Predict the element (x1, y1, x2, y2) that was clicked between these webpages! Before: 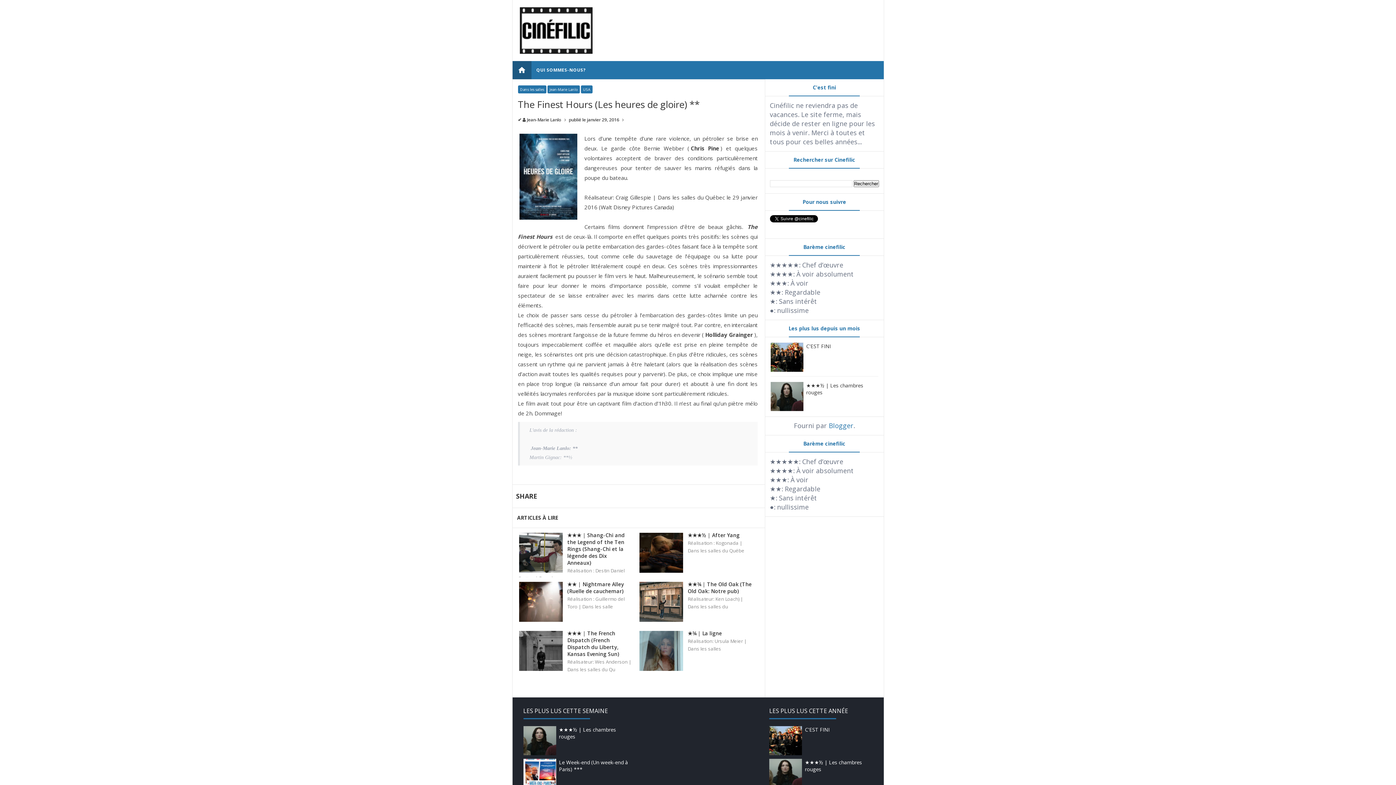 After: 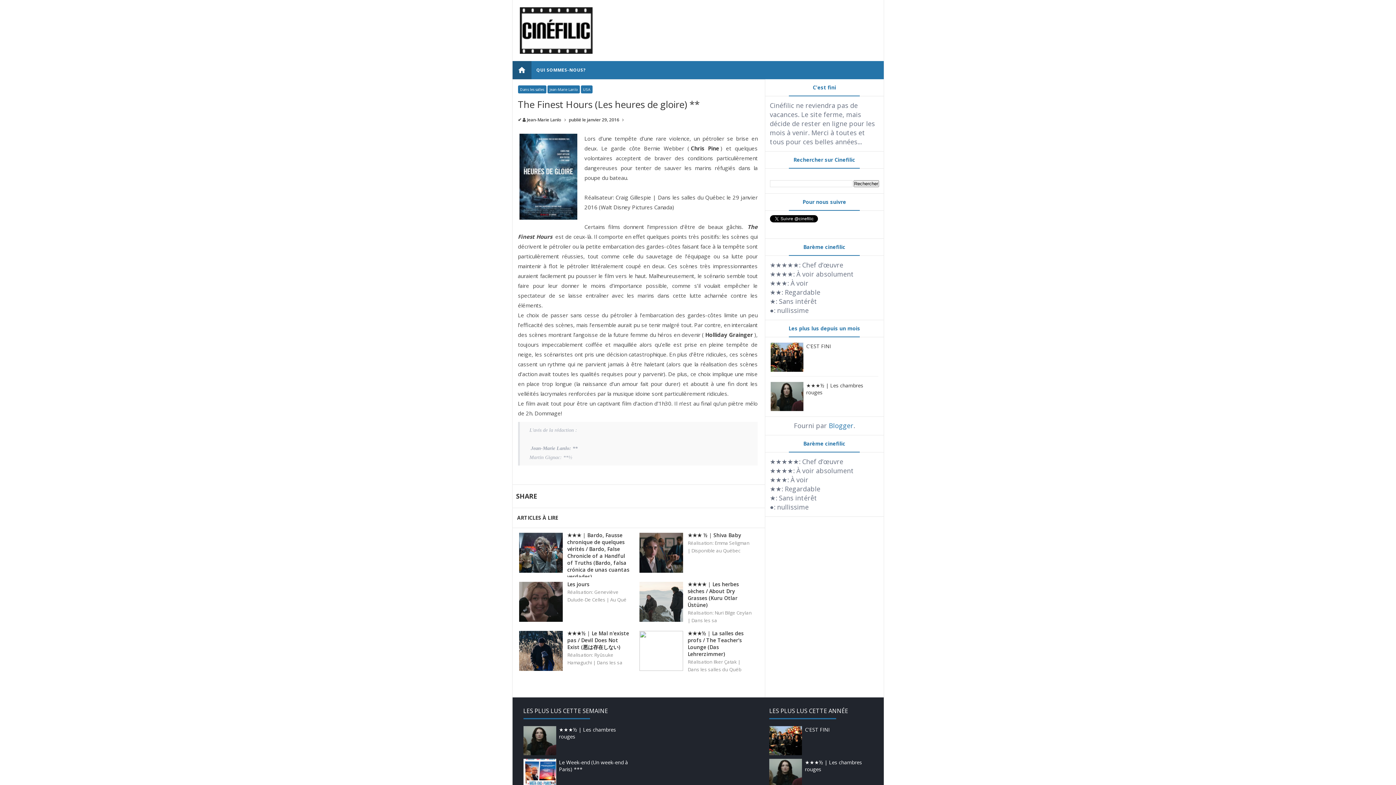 Action: bbox: (587, 116, 619, 122) label: janvier 29, 2016